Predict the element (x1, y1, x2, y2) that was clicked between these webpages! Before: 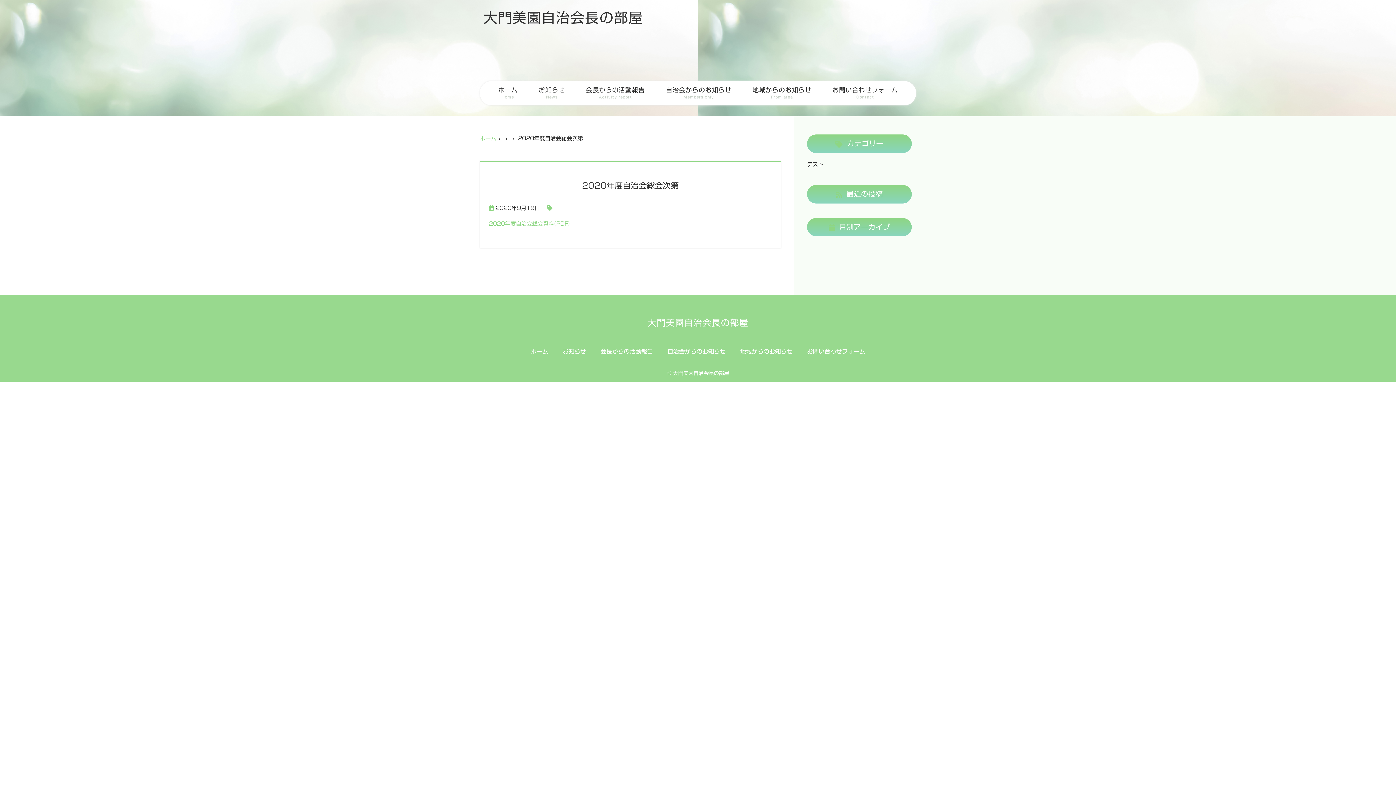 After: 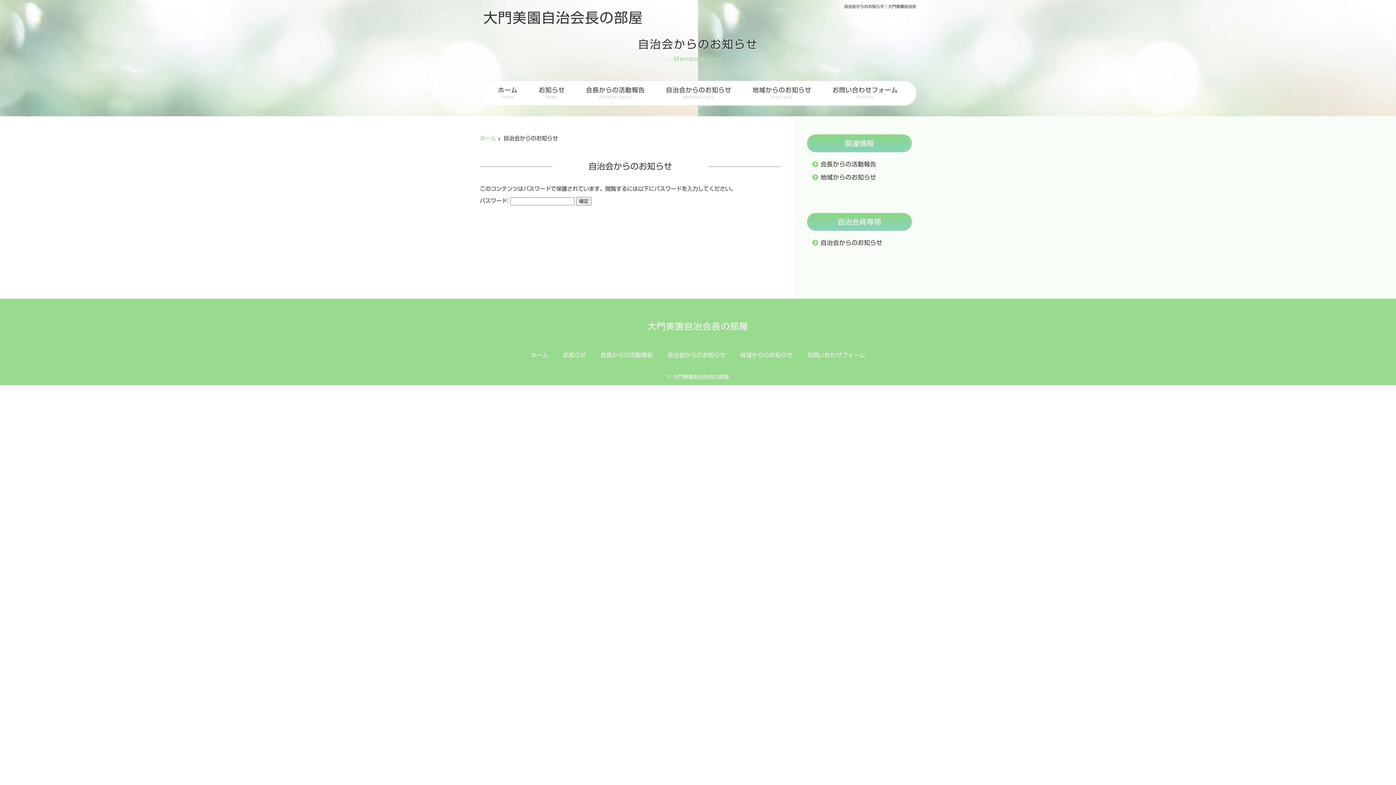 Action: label: 自治会からのお知らせ bbox: (667, 348, 725, 354)